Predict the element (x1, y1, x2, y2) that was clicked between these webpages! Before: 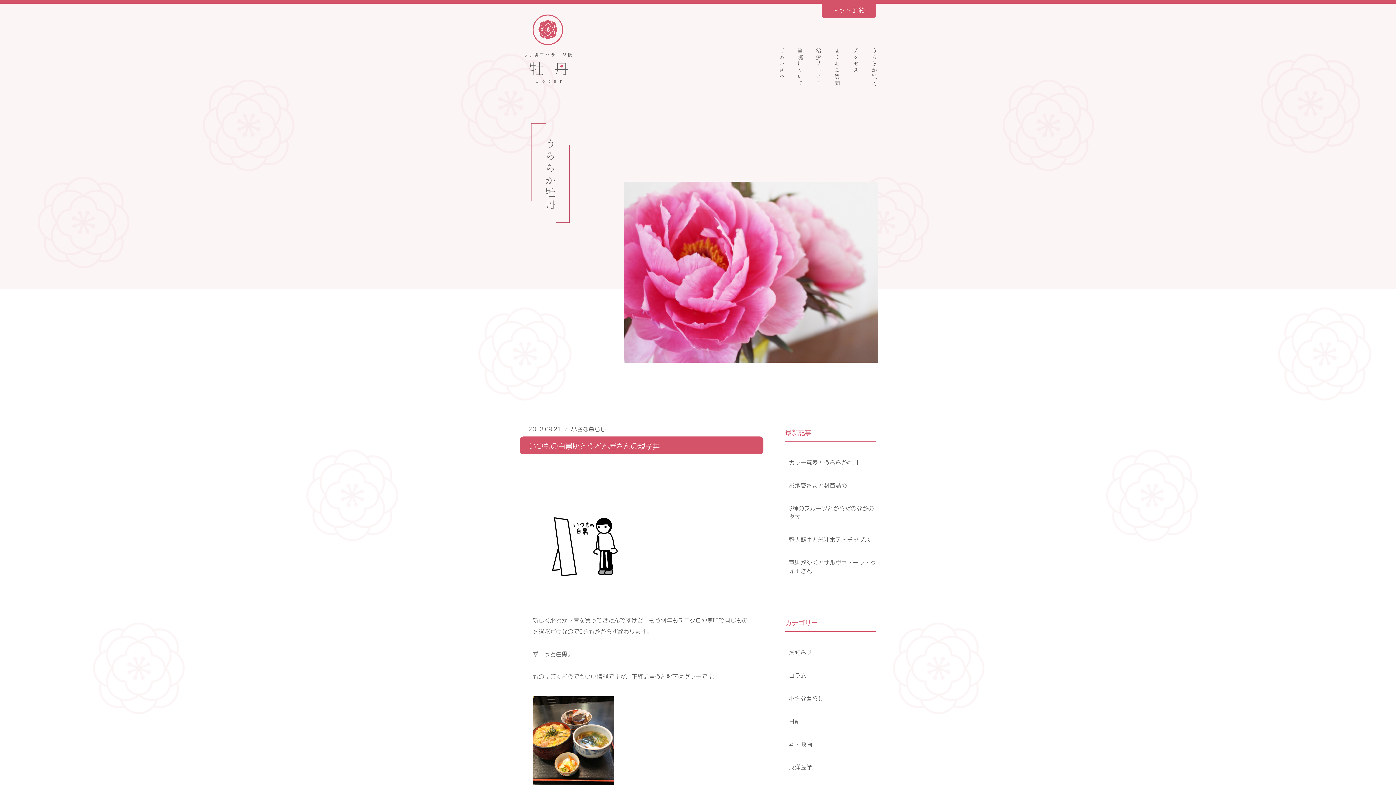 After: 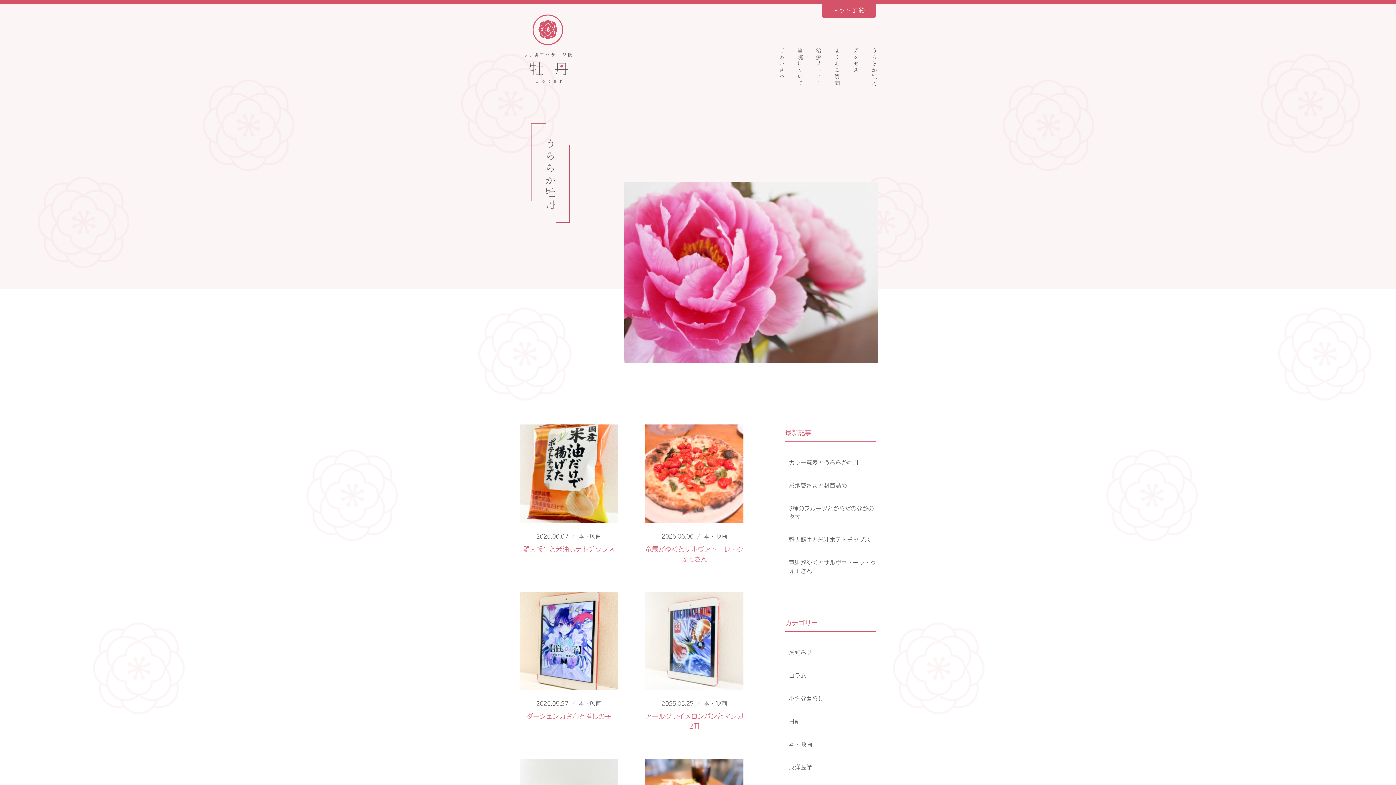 Action: bbox: (789, 740, 812, 748) label: 本・映画